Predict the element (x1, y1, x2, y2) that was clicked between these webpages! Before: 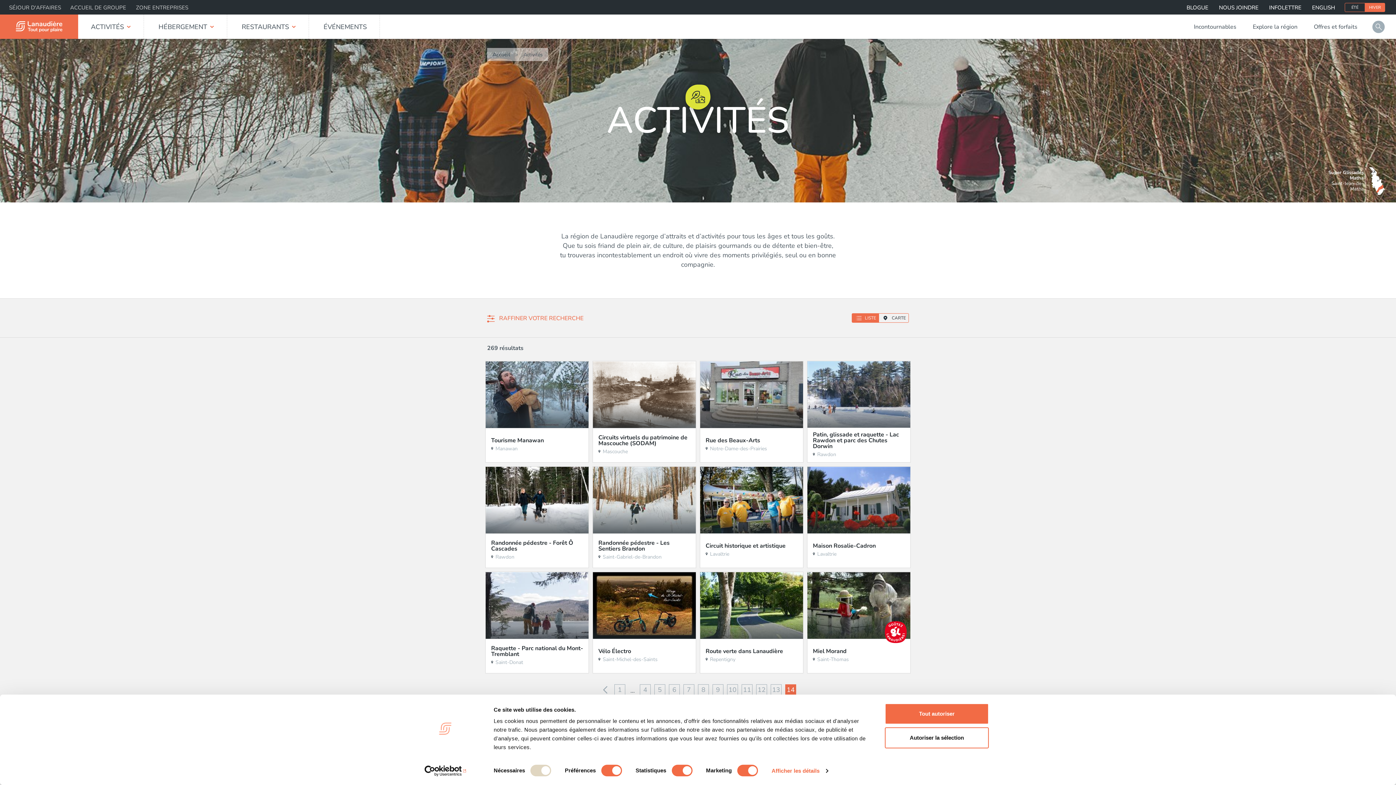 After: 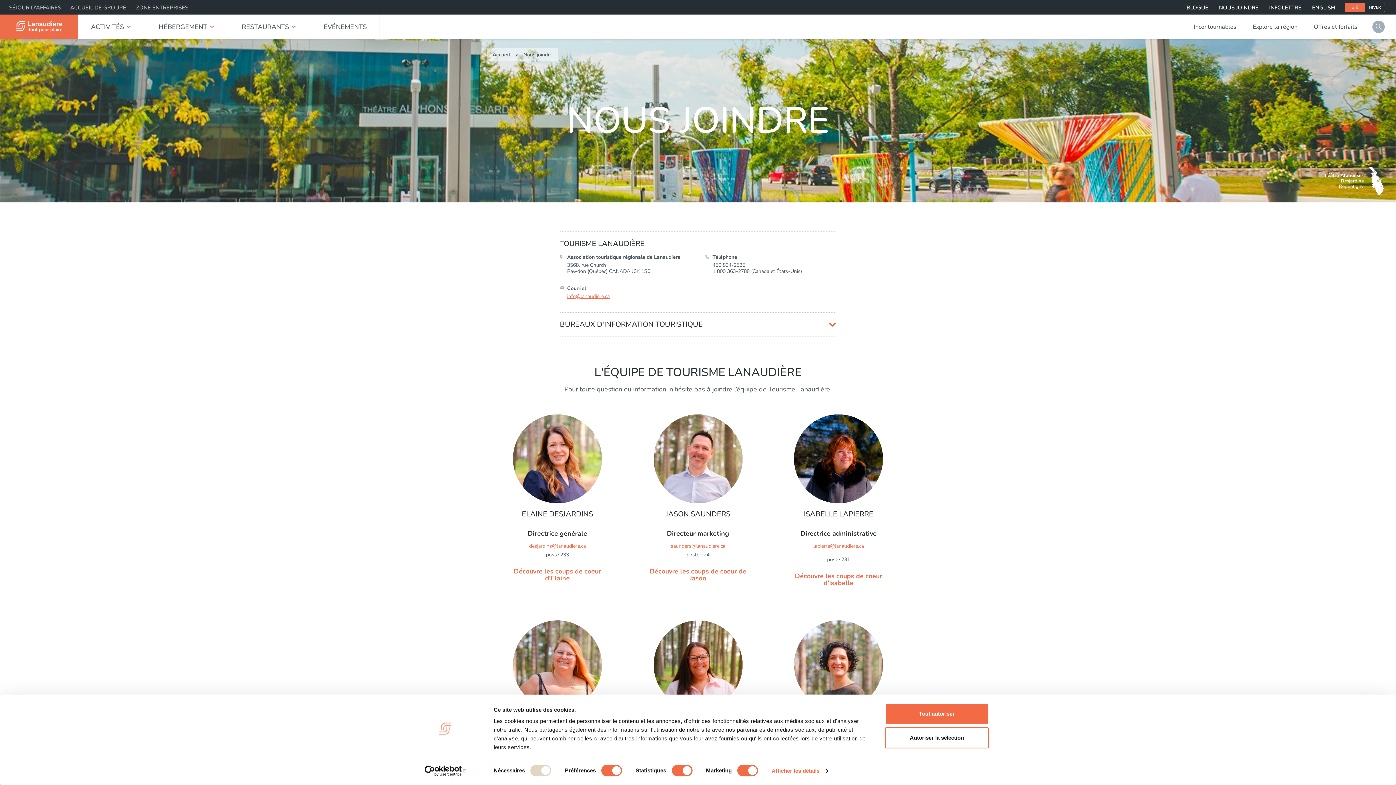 Action: label: NOUS JOINDRE bbox: (1214, 4, 1263, 11)